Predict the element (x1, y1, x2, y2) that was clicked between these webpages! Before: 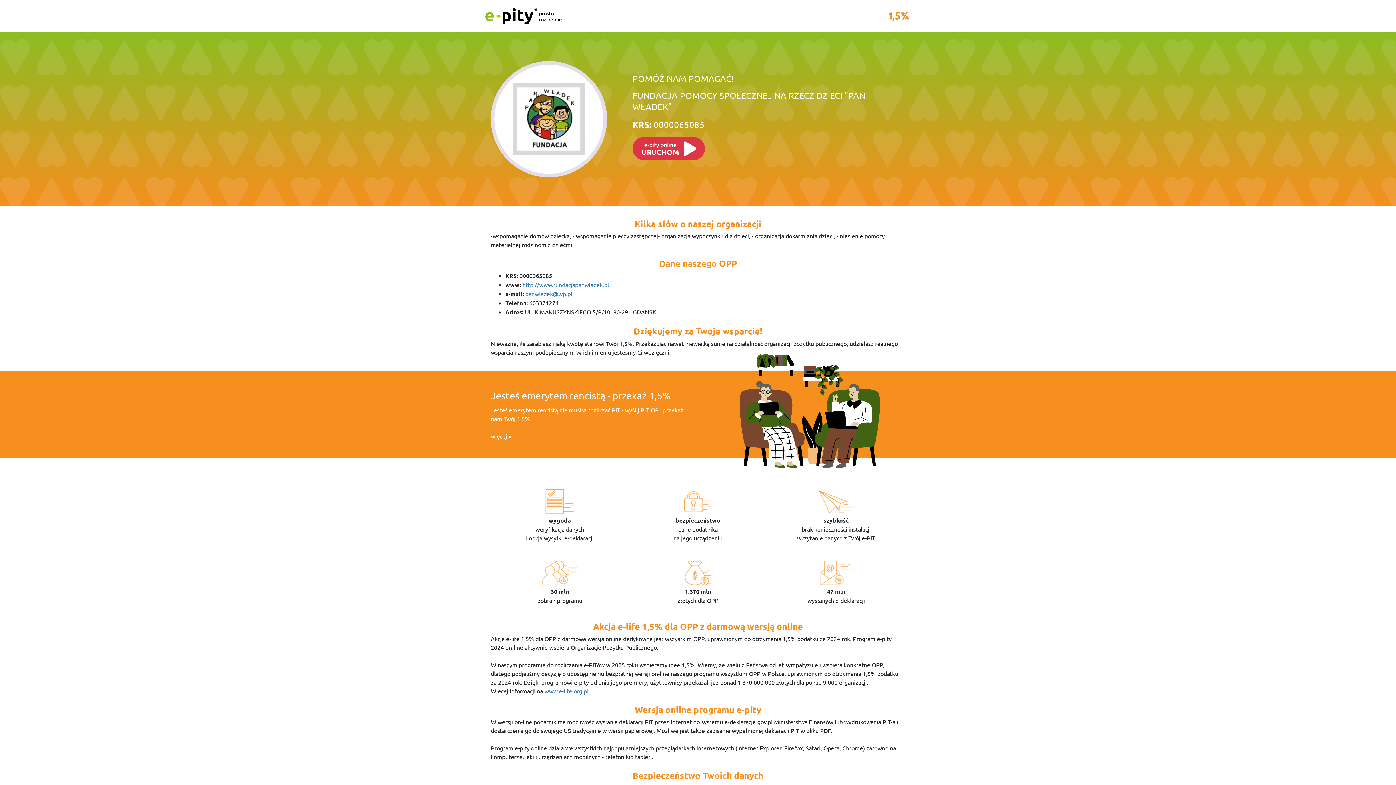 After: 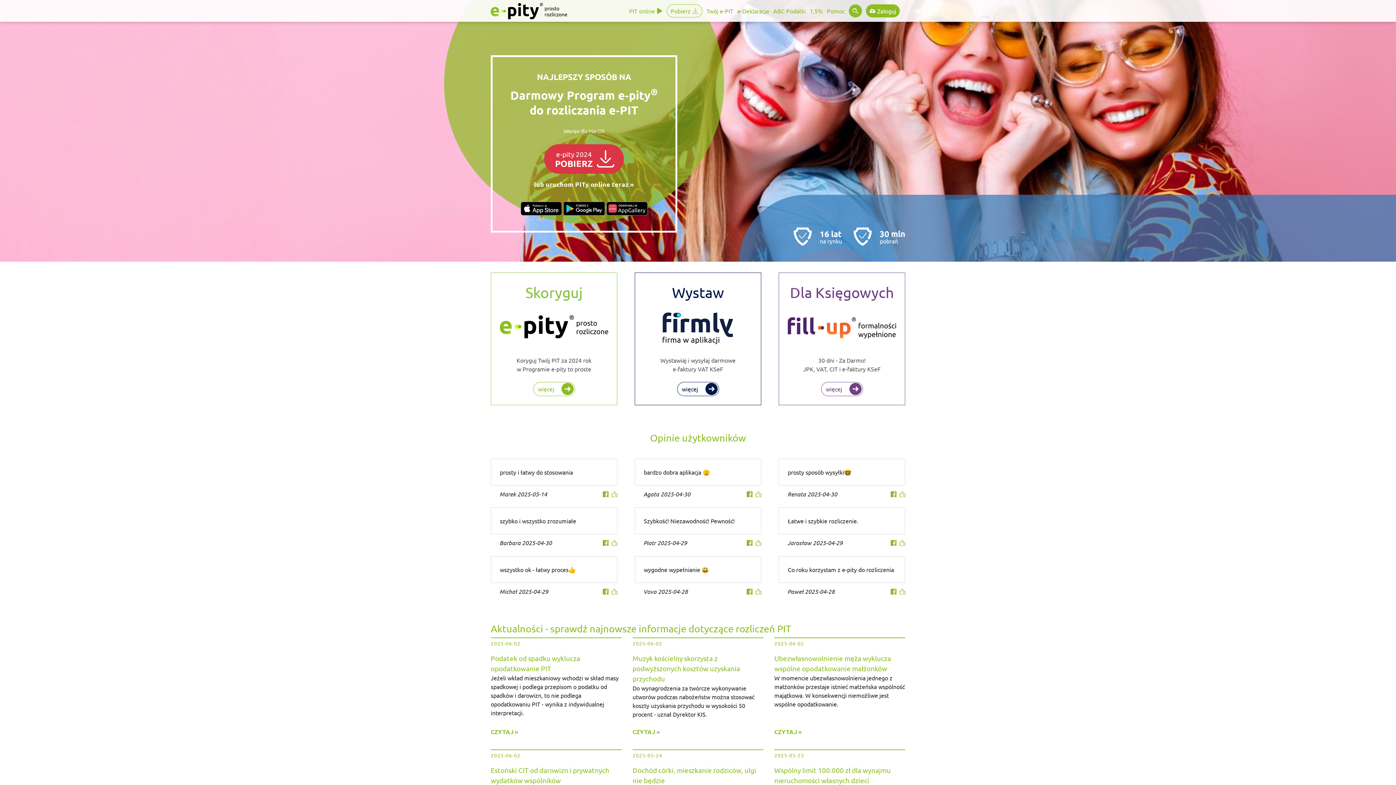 Action: bbox: (485, 5, 561, 26) label: e-pity prosto rozliczone